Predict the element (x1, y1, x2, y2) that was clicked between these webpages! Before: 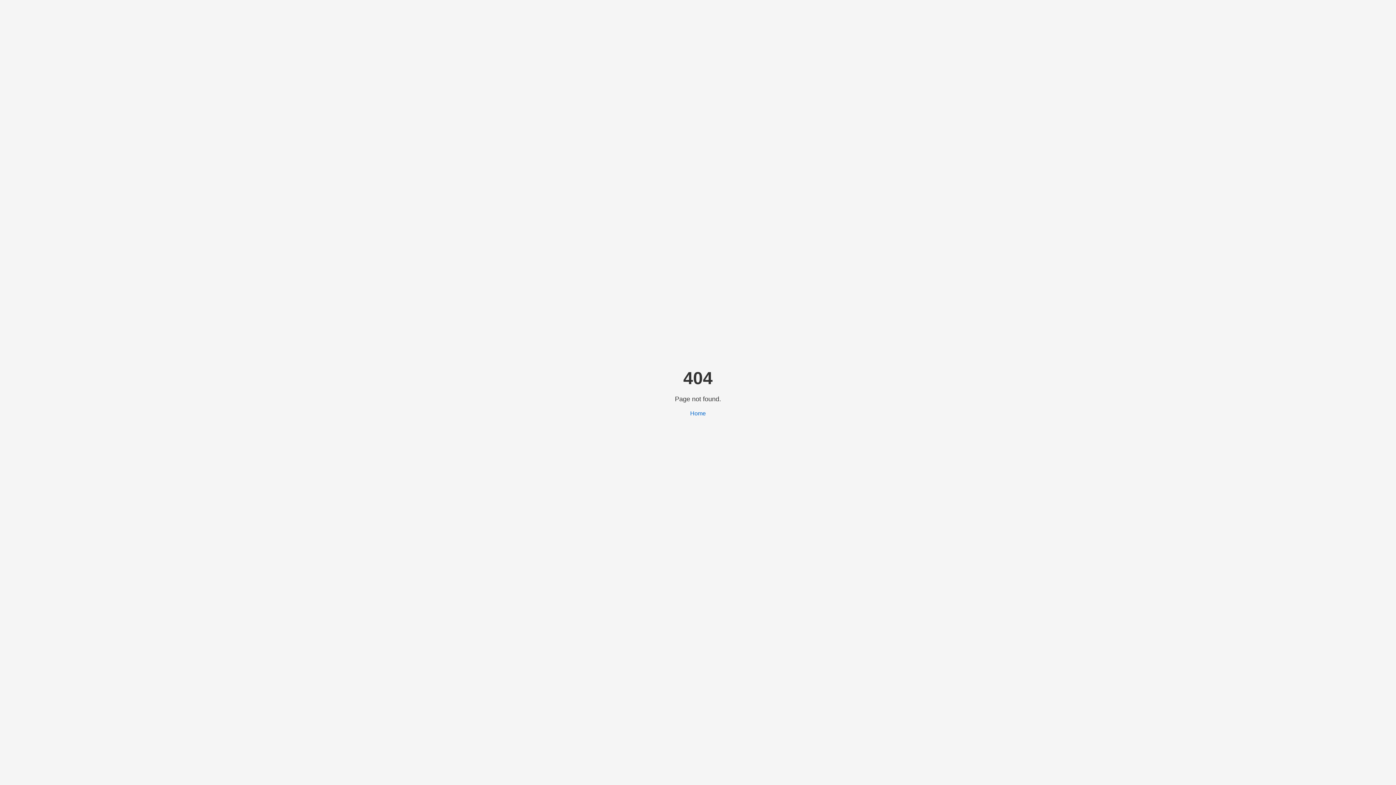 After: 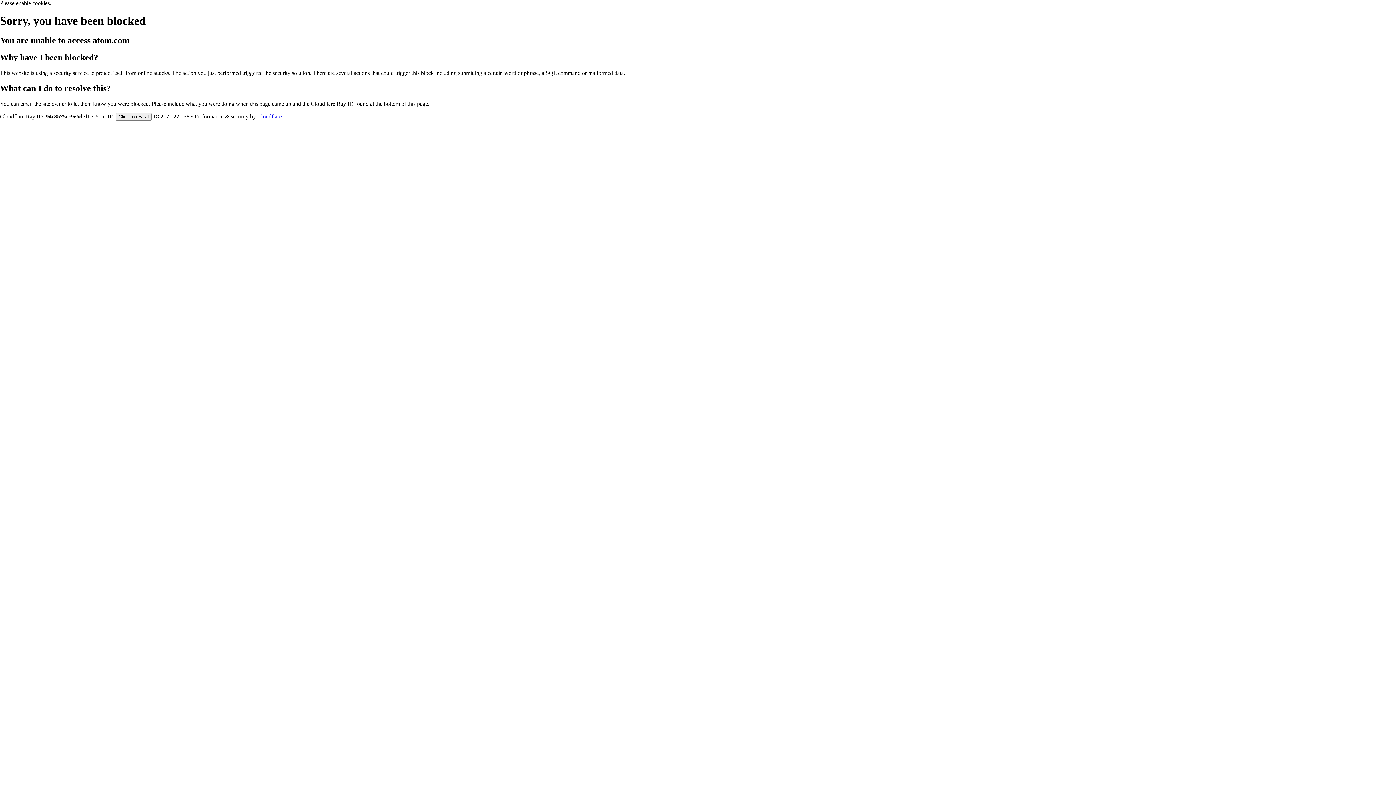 Action: bbox: (690, 410, 706, 416) label: Home